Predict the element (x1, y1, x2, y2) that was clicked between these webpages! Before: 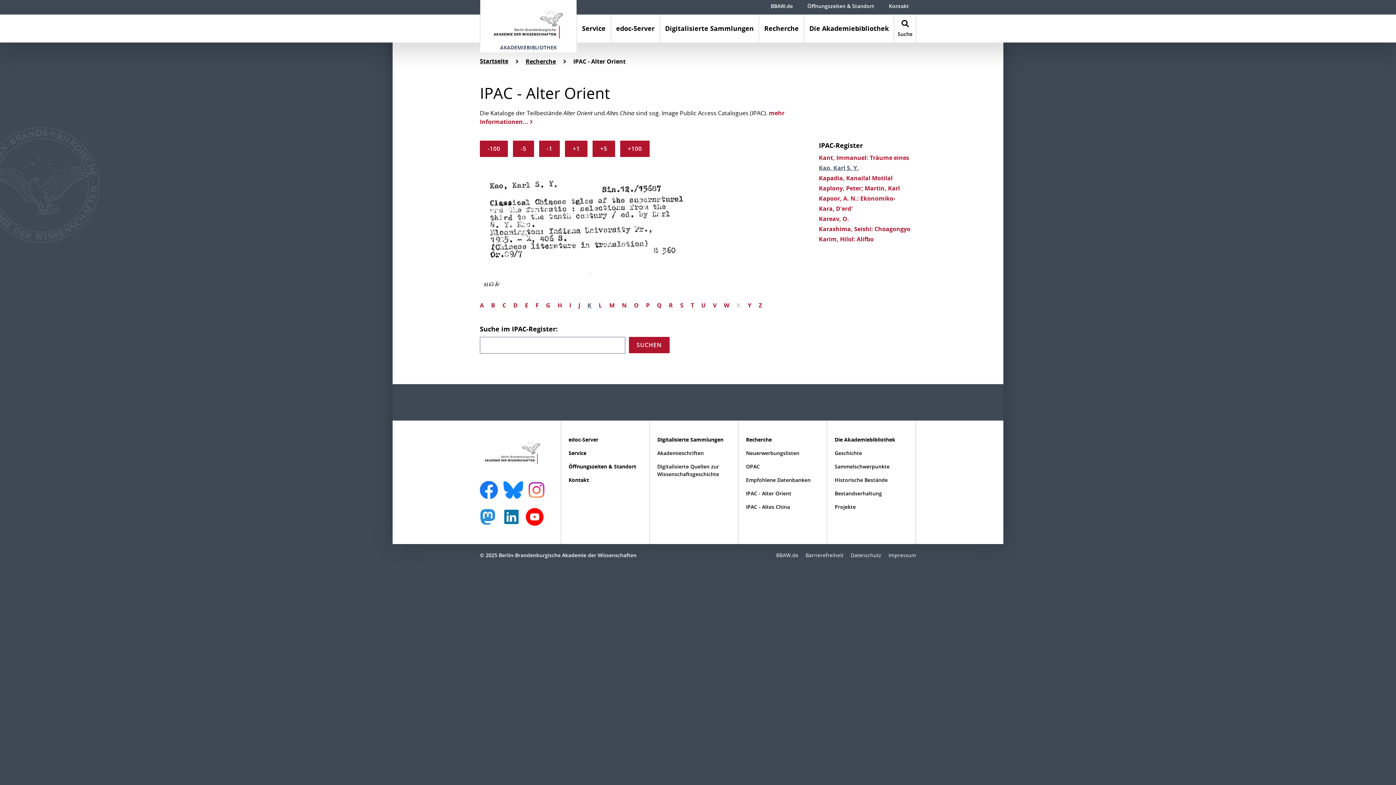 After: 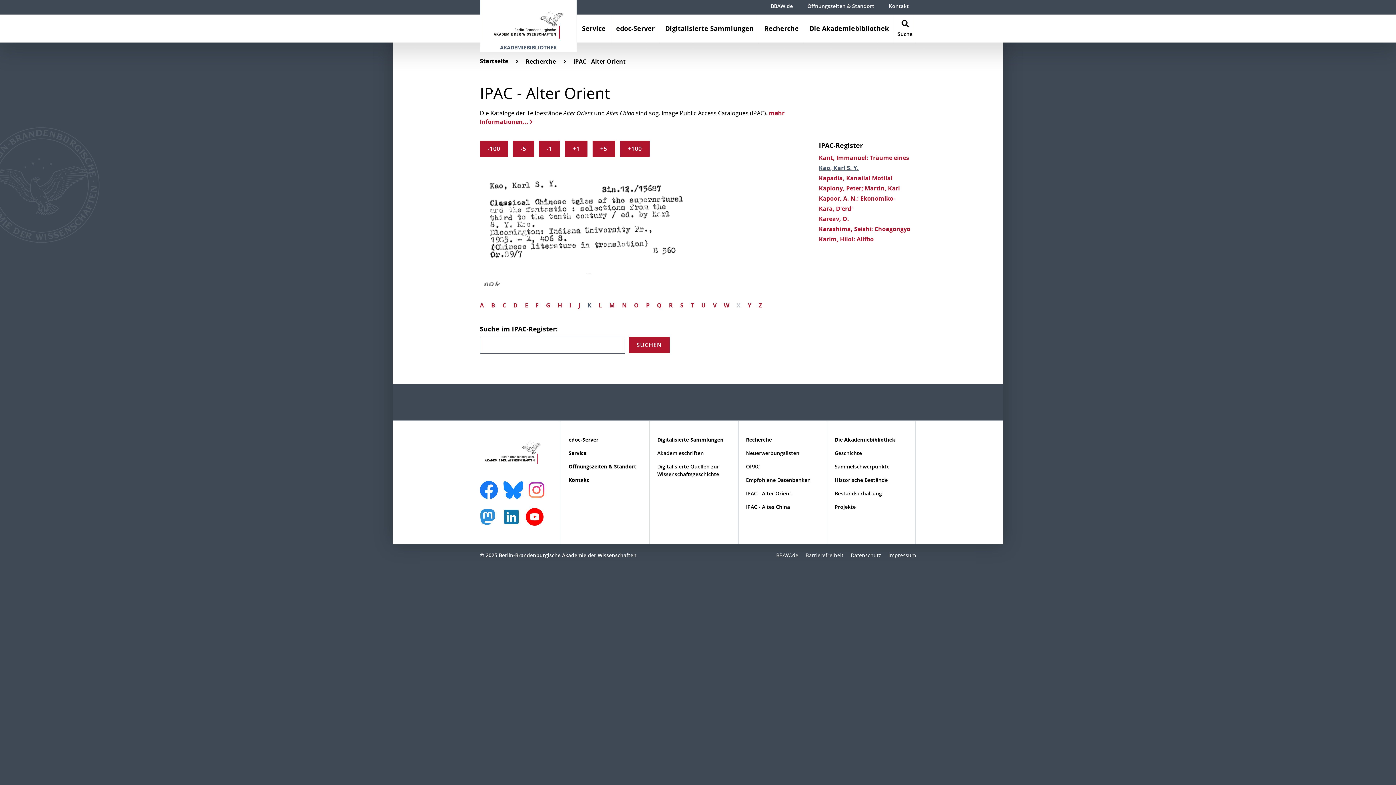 Action: bbox: (528, 474, 548, 504)